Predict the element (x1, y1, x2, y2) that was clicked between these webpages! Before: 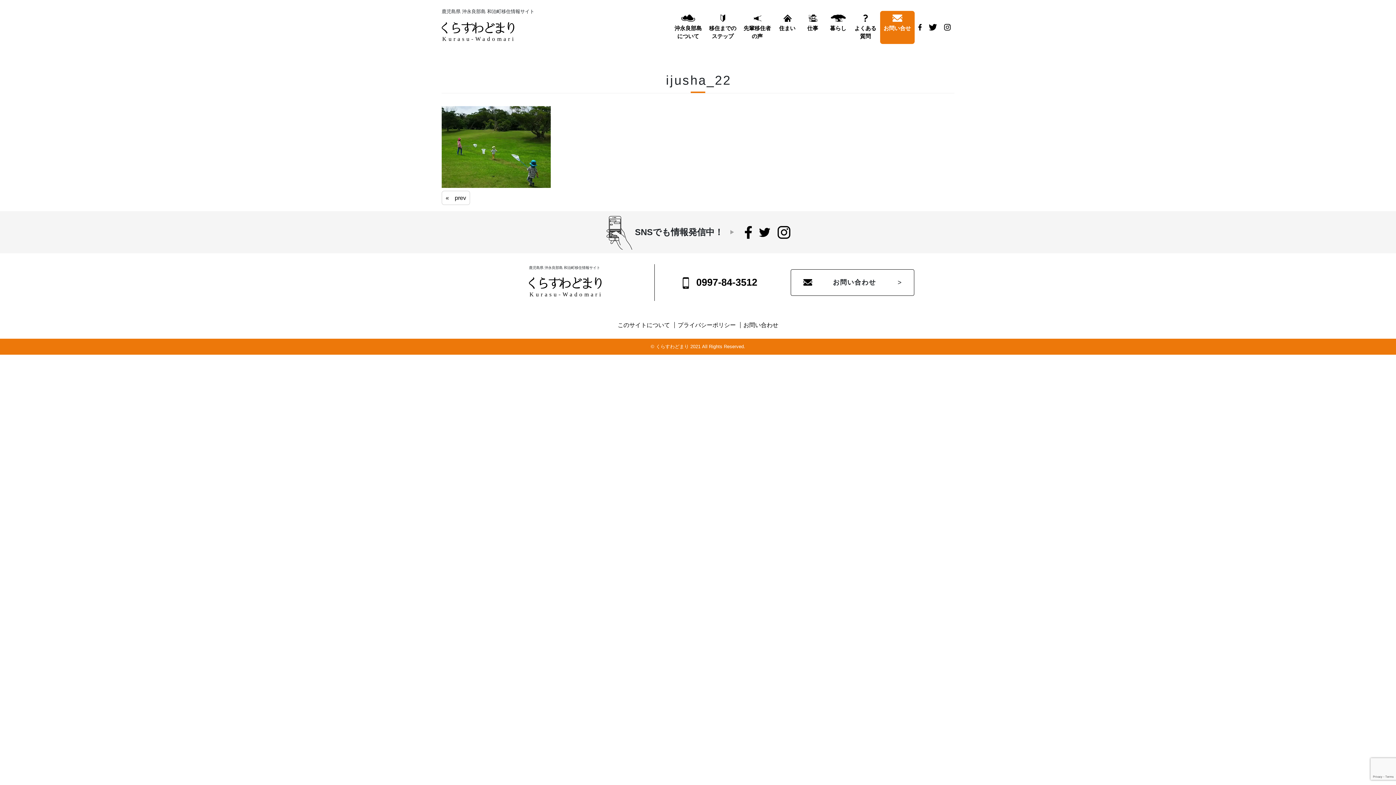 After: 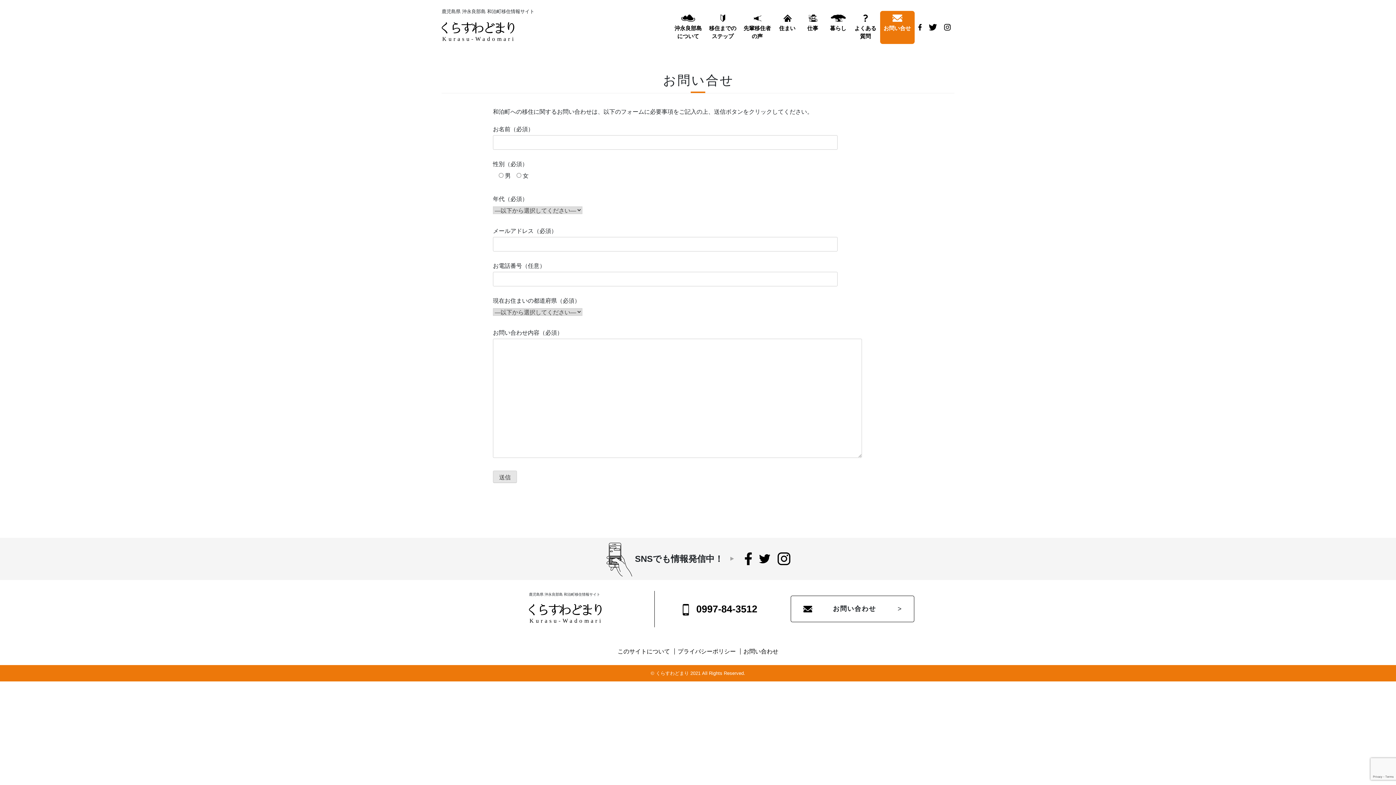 Action: bbox: (790, 269, 914, 295) label: お問い合わせ